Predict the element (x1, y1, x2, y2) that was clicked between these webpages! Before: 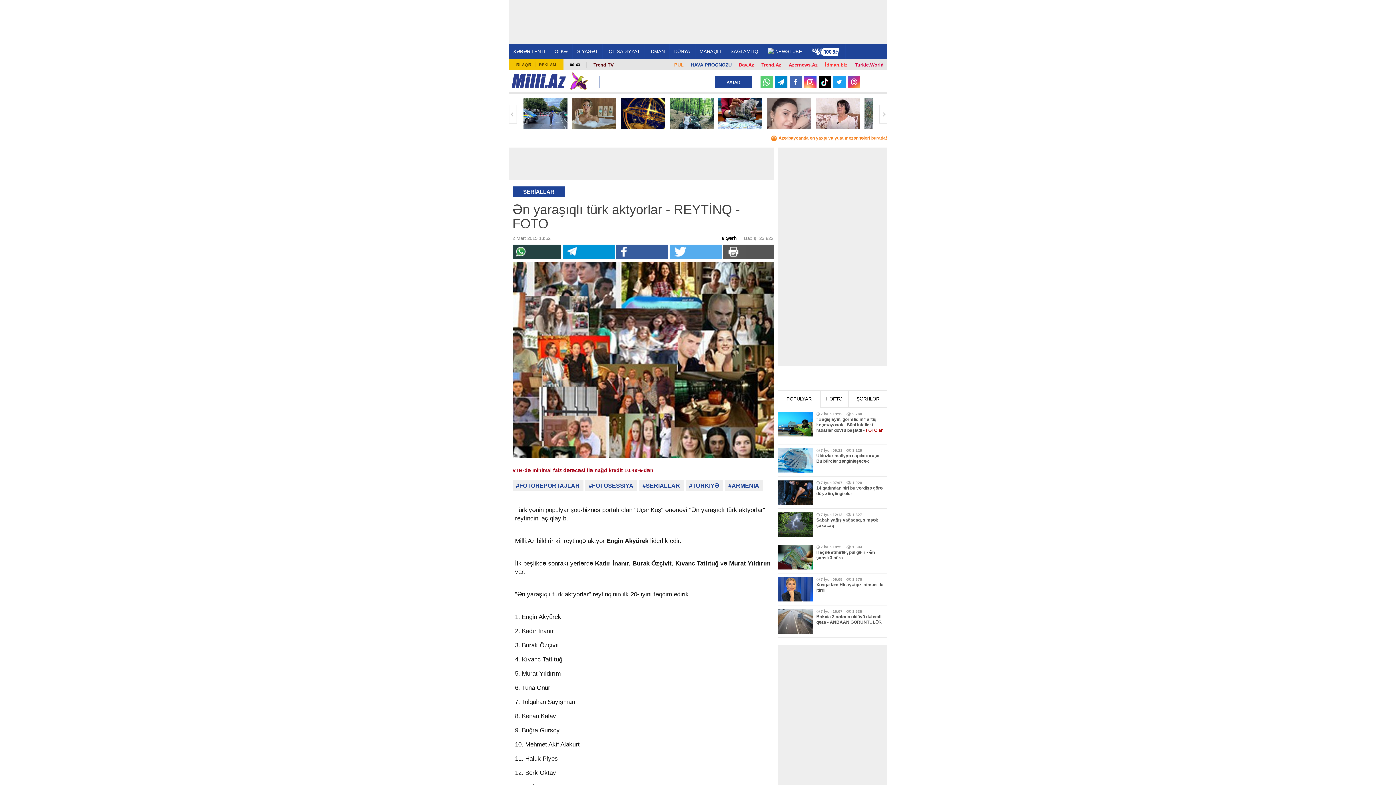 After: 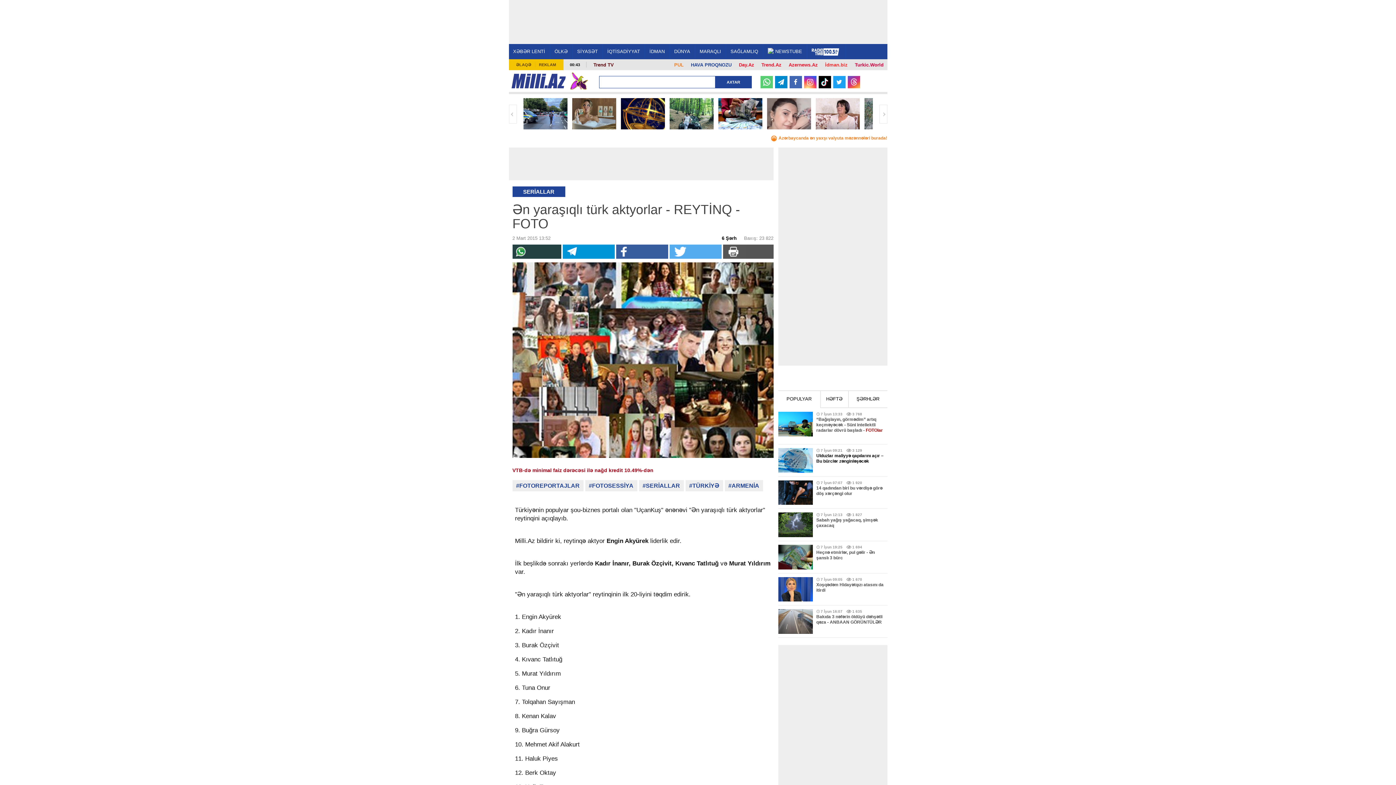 Action: bbox: (816, 444, 887, 475) label: 7 İyun 09:21
3 129
Ulduzlar maliyyə qapılarını açır – Bu bürclər zənginləşəcək
 